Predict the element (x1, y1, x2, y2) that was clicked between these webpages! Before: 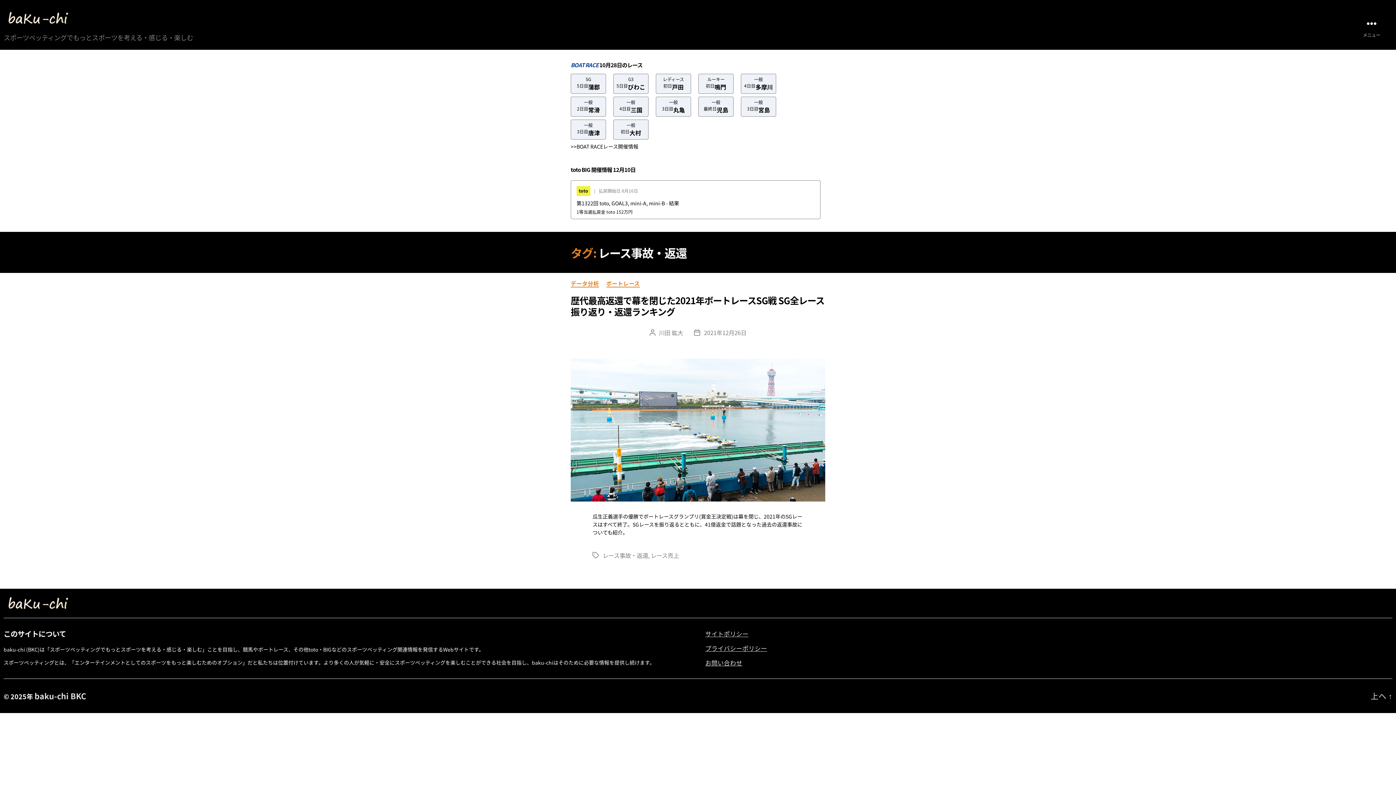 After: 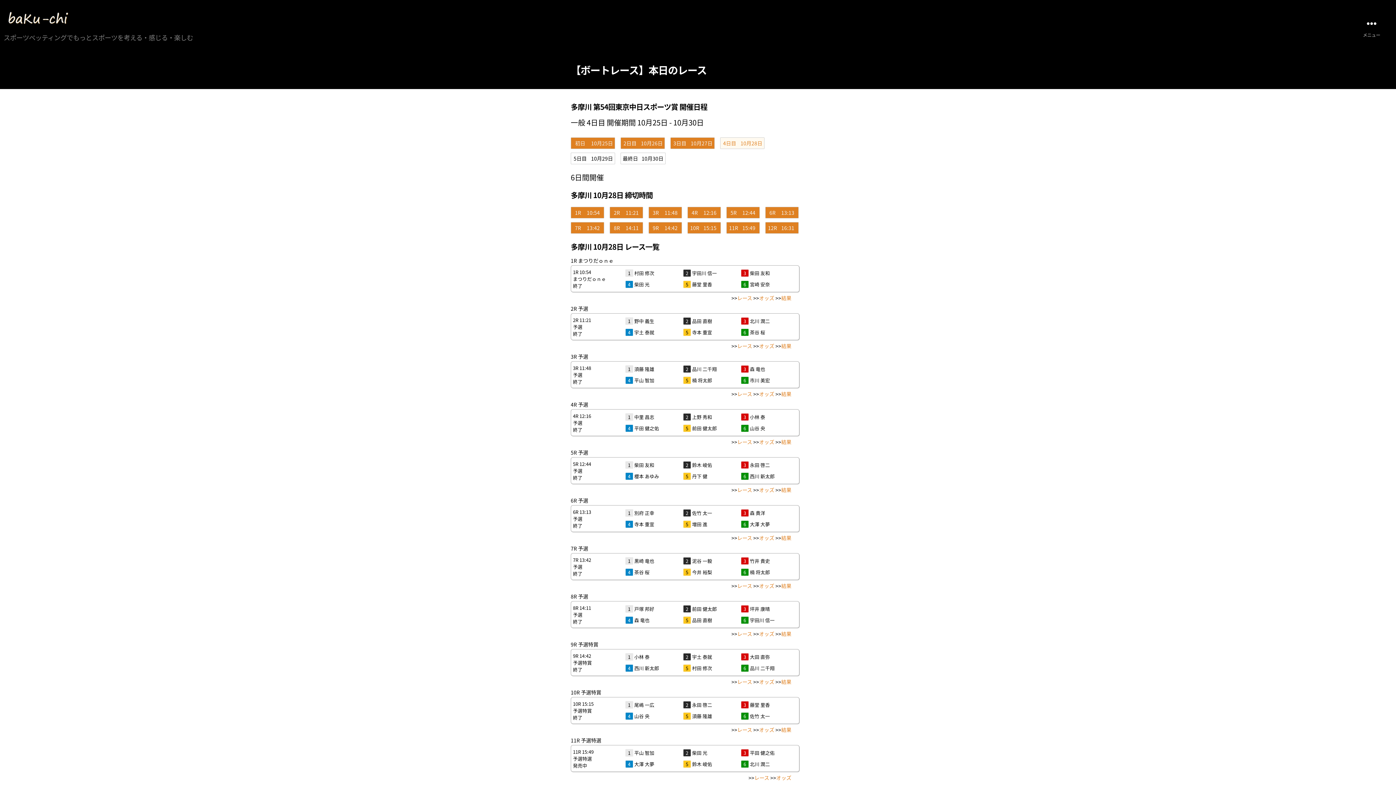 Action: label: 一般

4日目多摩川 bbox: (741, 73, 776, 93)